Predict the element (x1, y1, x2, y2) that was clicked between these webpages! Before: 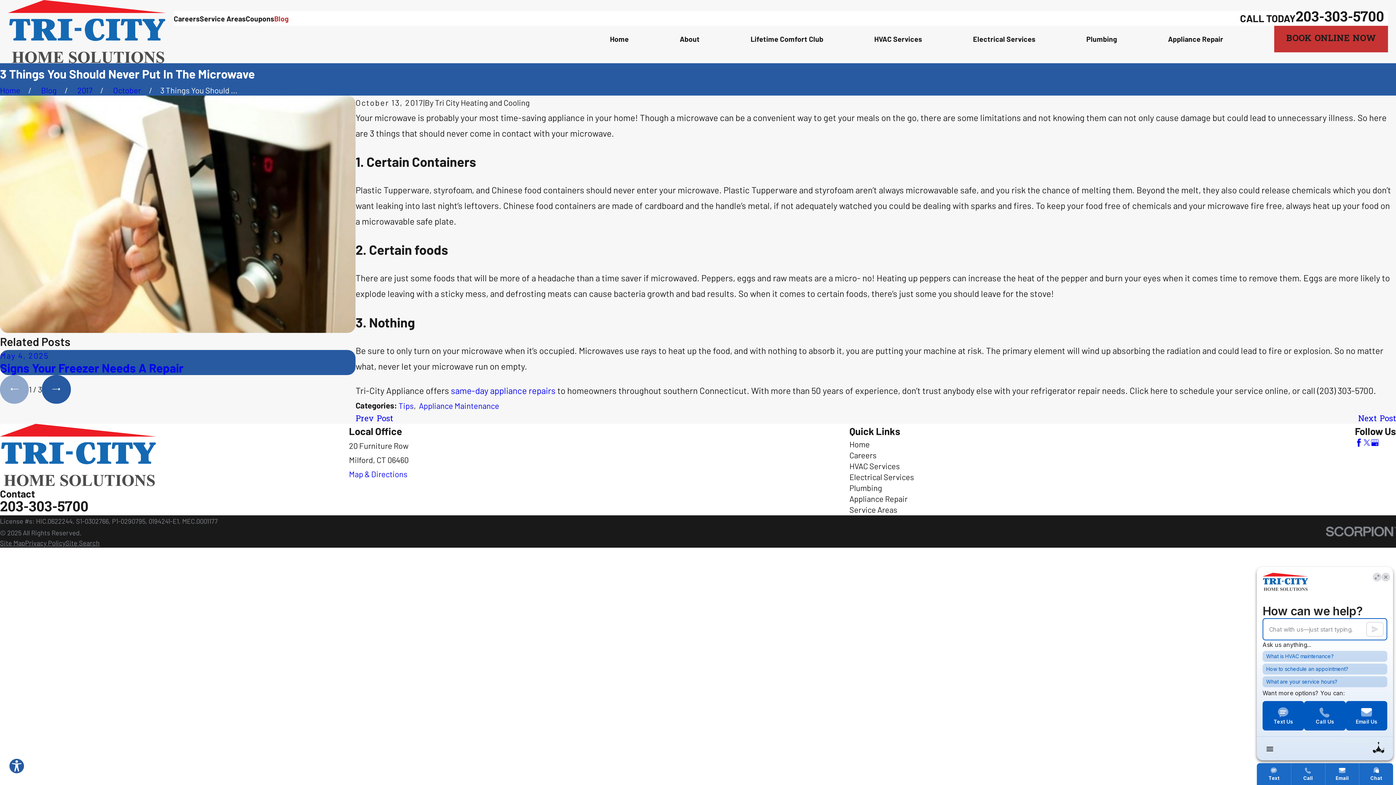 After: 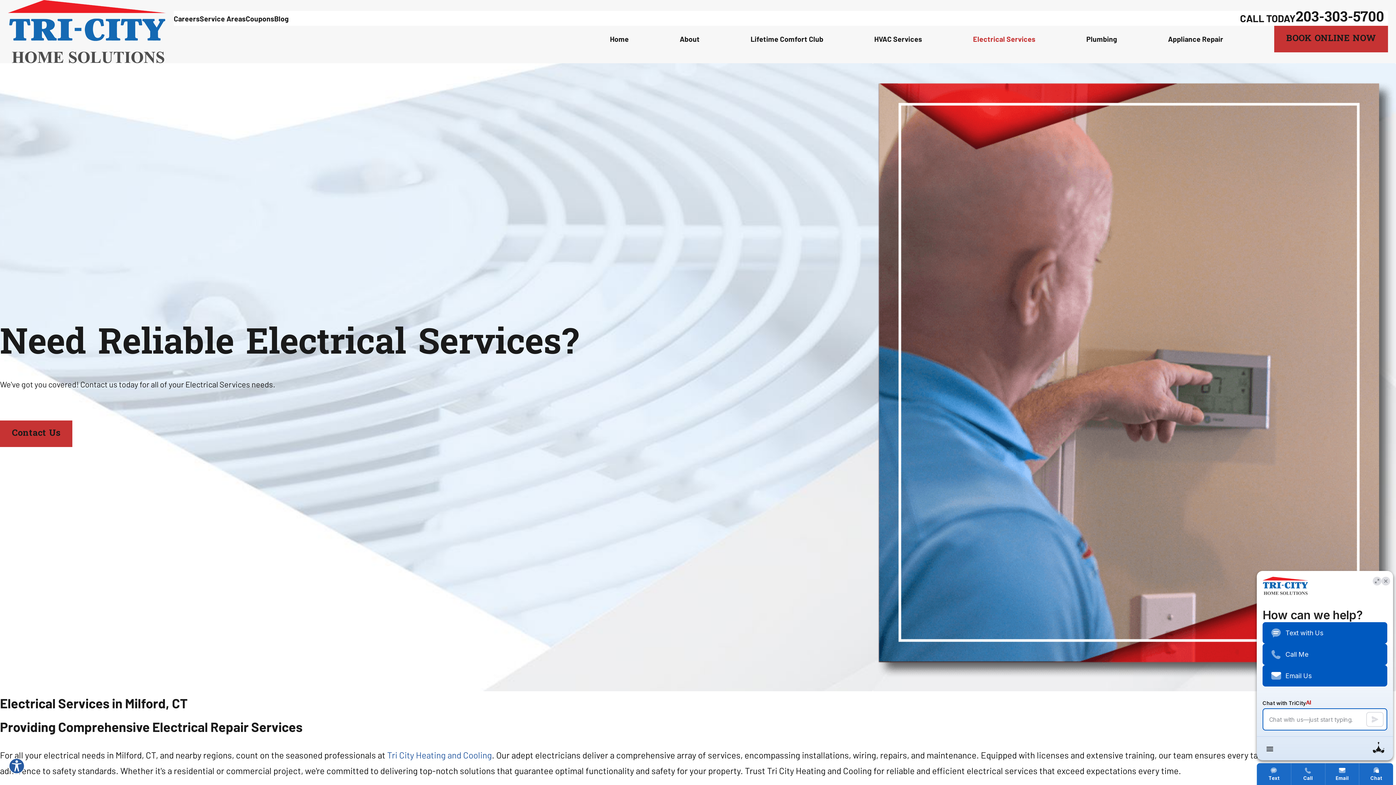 Action: label: Electrical Services bbox: (973, 34, 1035, 43)